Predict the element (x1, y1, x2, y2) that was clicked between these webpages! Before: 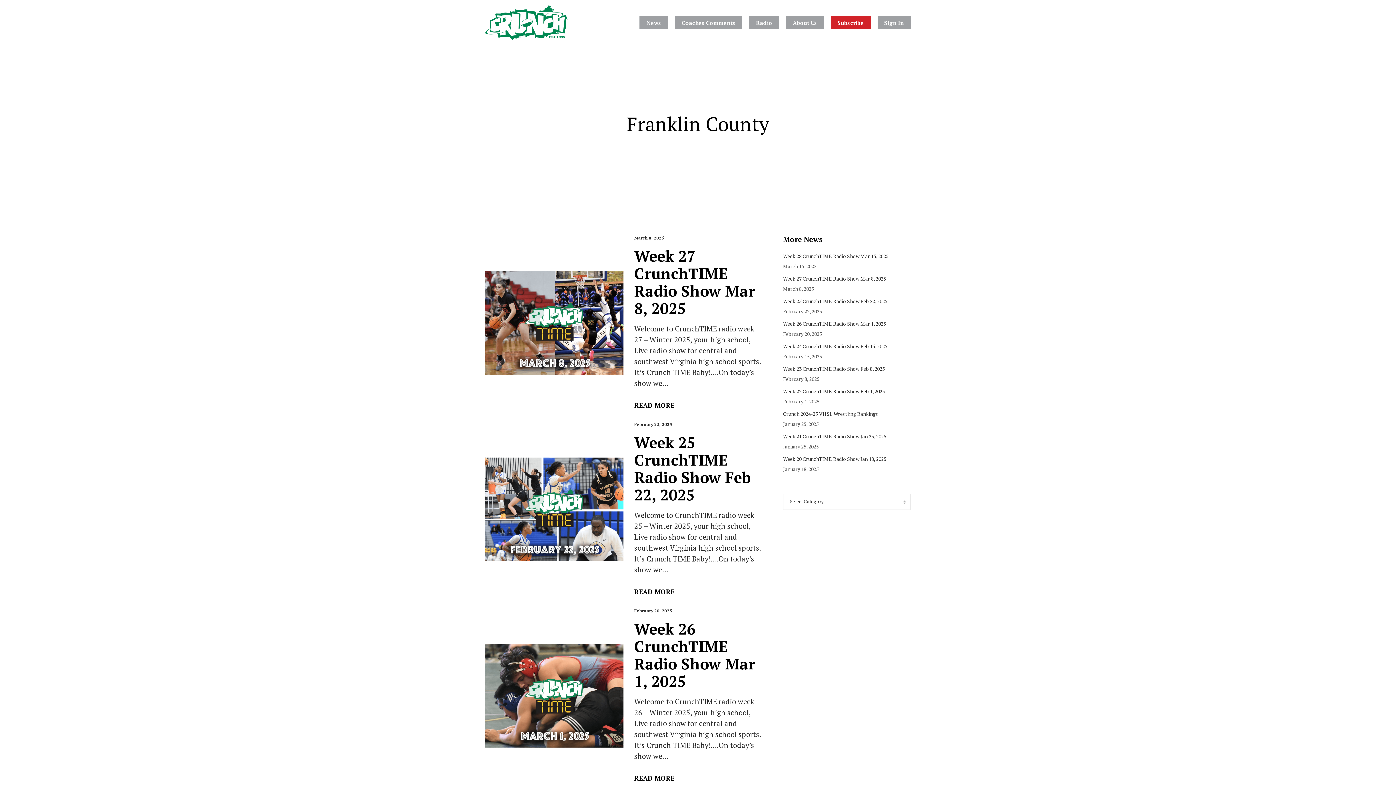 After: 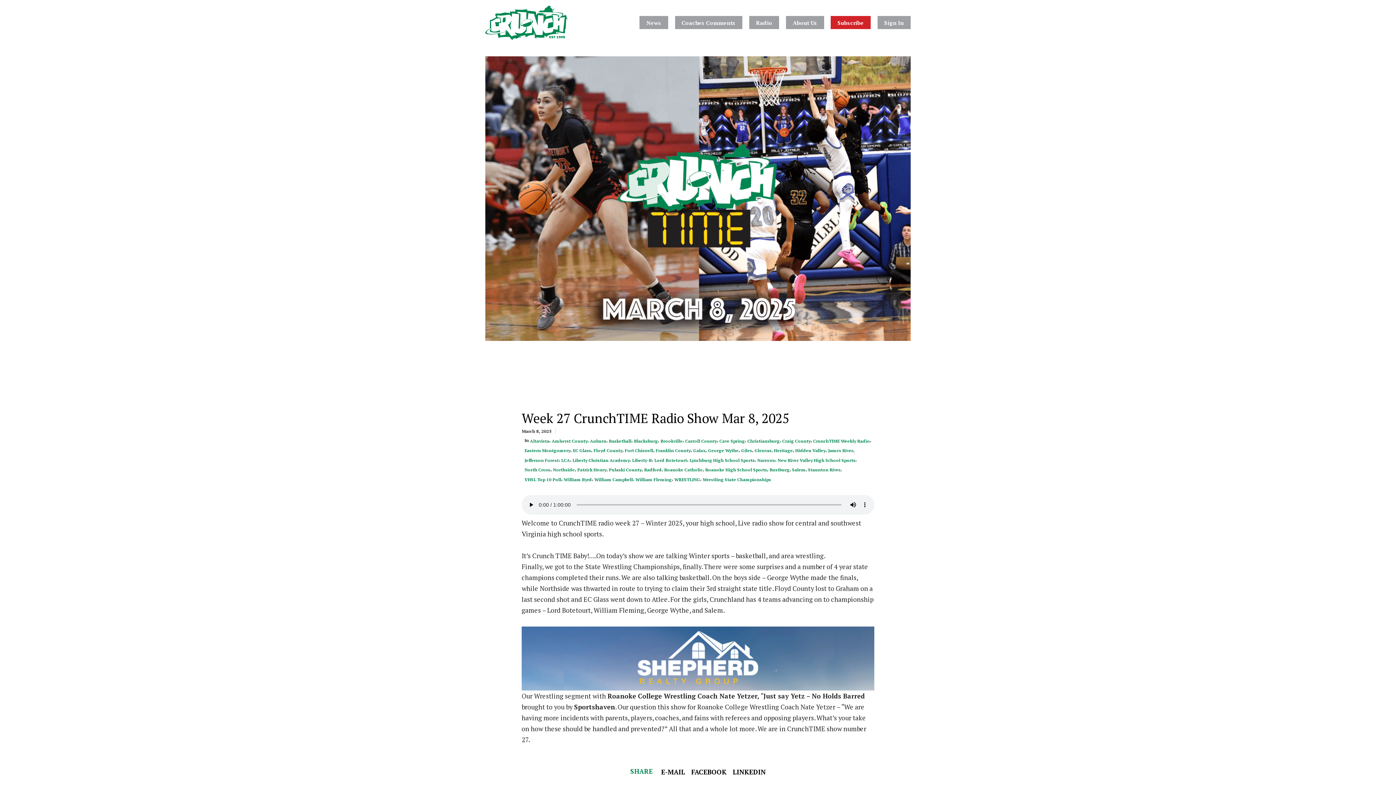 Action: bbox: (634, 247, 761, 317) label: Week 27 CrunchTIME Radio Show Mar 8, 2025